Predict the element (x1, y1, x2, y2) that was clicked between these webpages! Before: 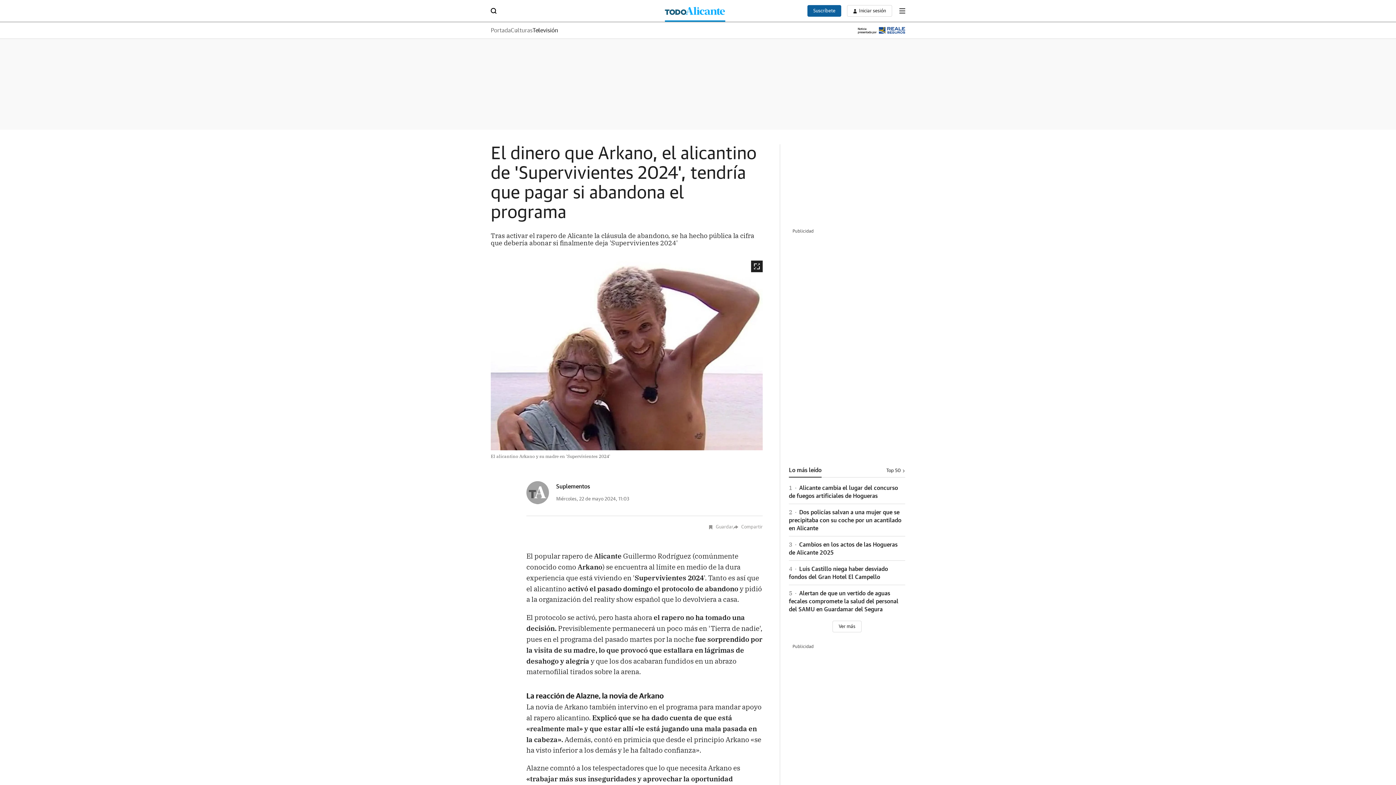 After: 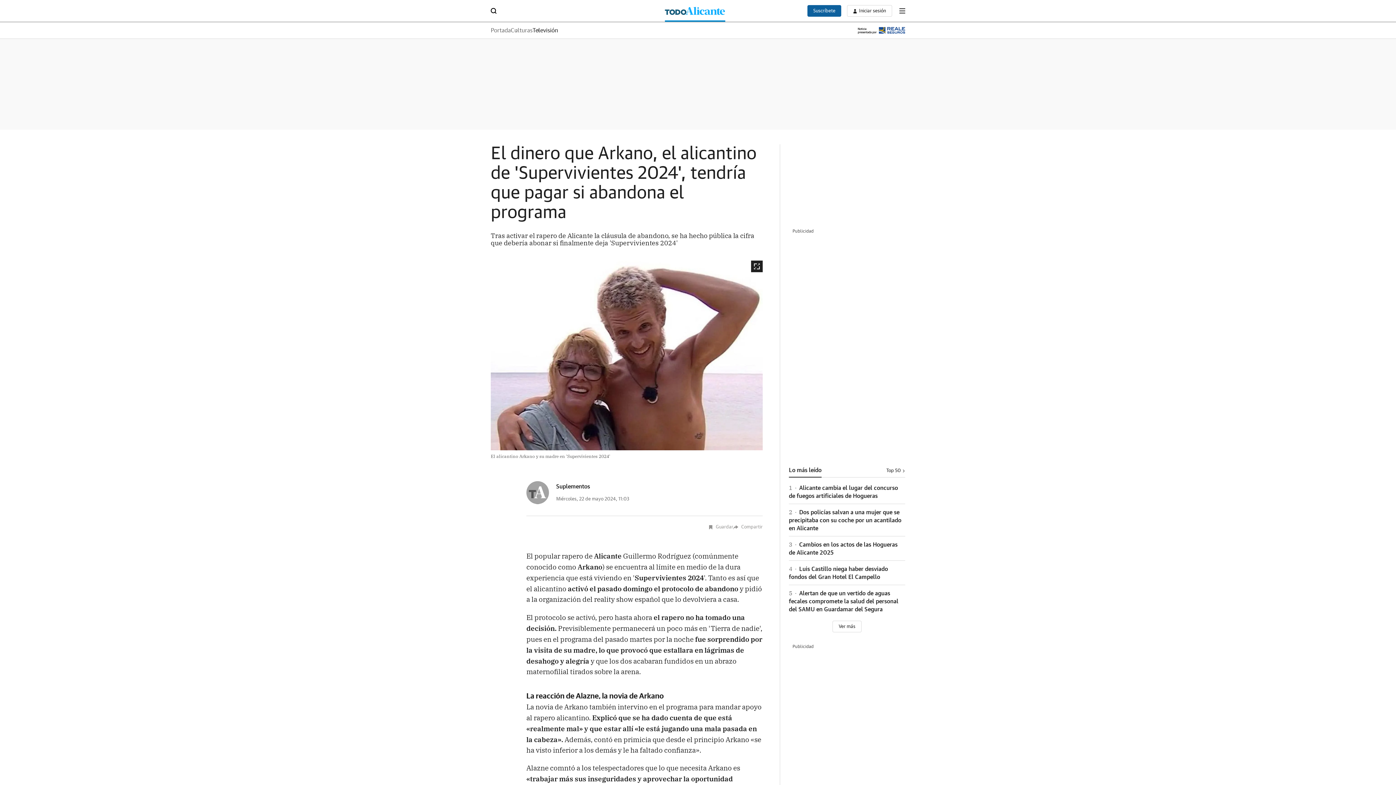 Action: bbox: (789, 466, 821, 477) label: Lo más leído